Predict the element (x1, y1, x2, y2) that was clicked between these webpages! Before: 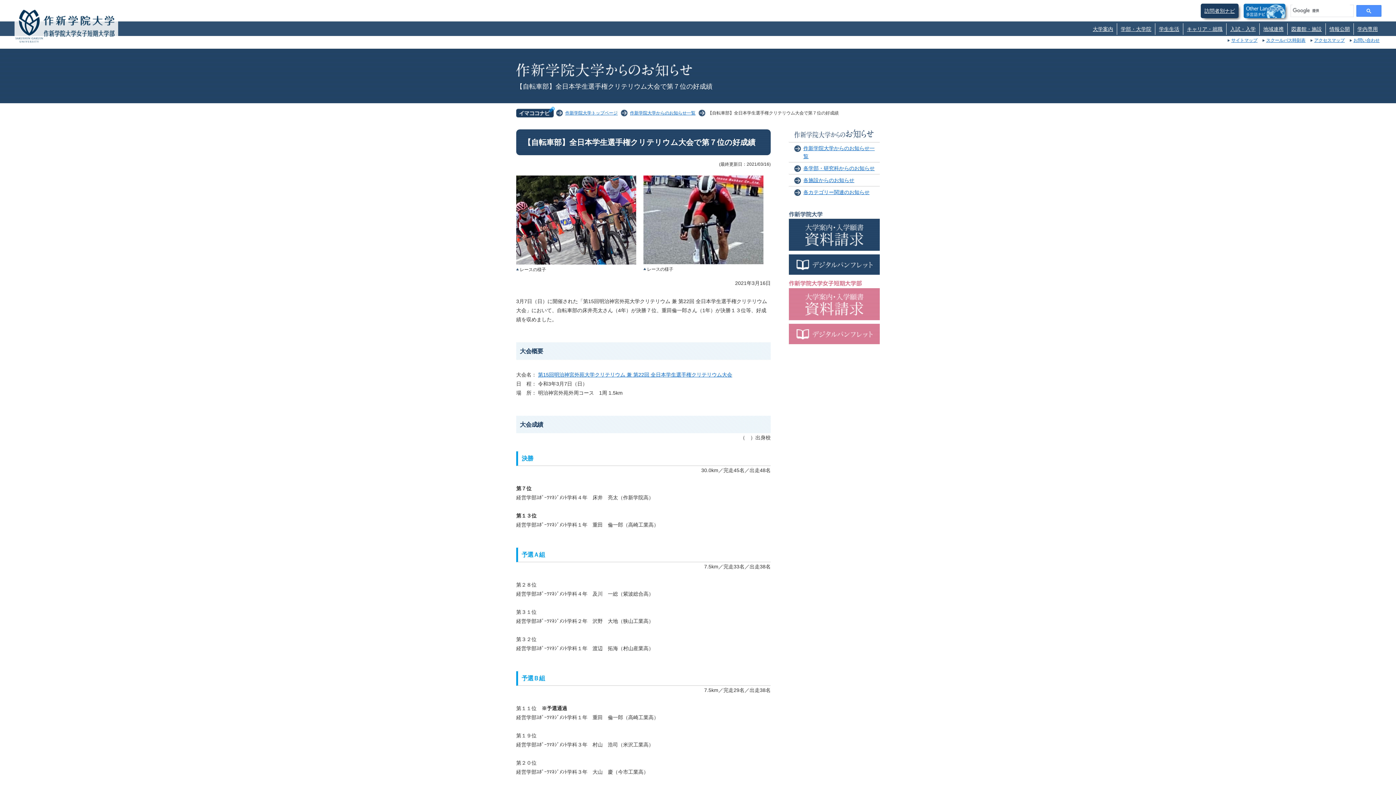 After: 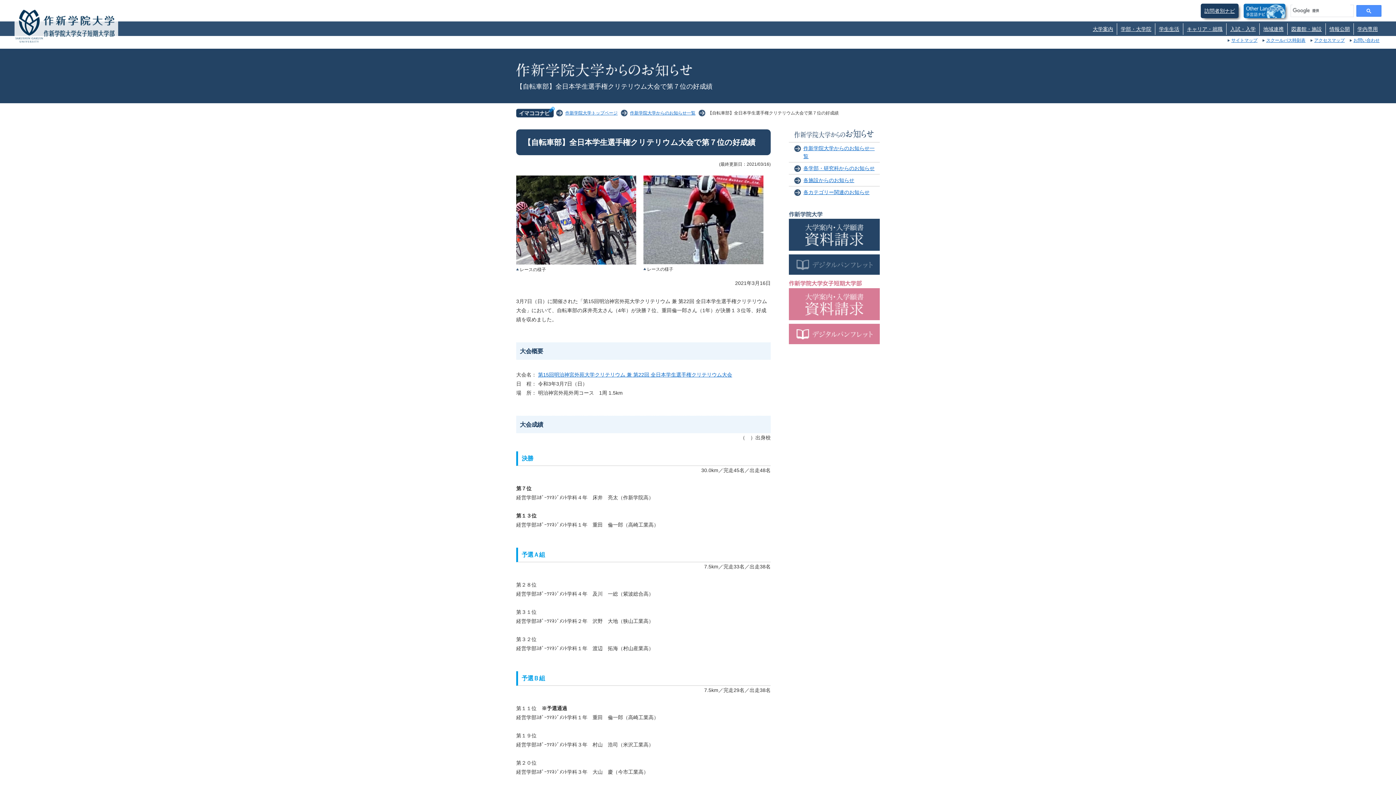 Action: bbox: (789, 254, 880, 274)